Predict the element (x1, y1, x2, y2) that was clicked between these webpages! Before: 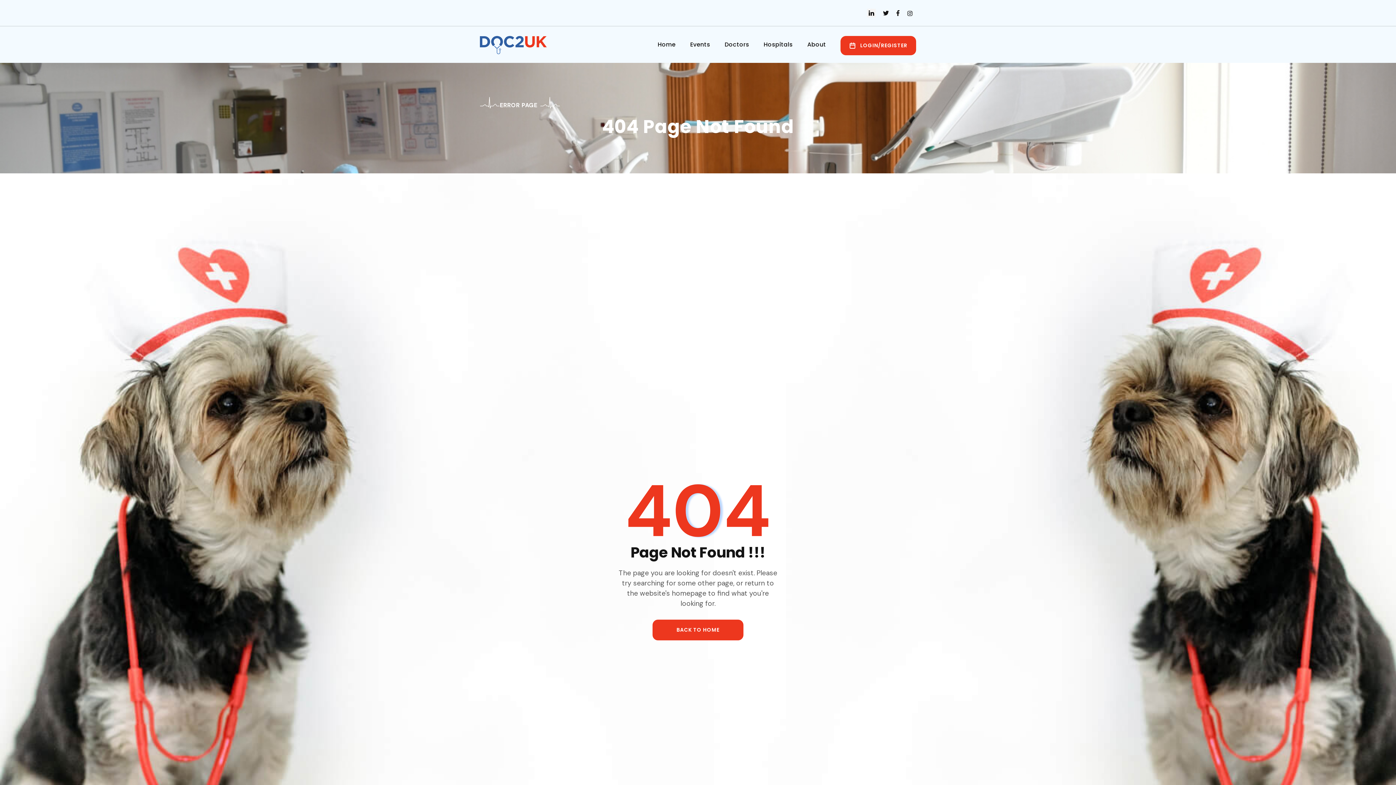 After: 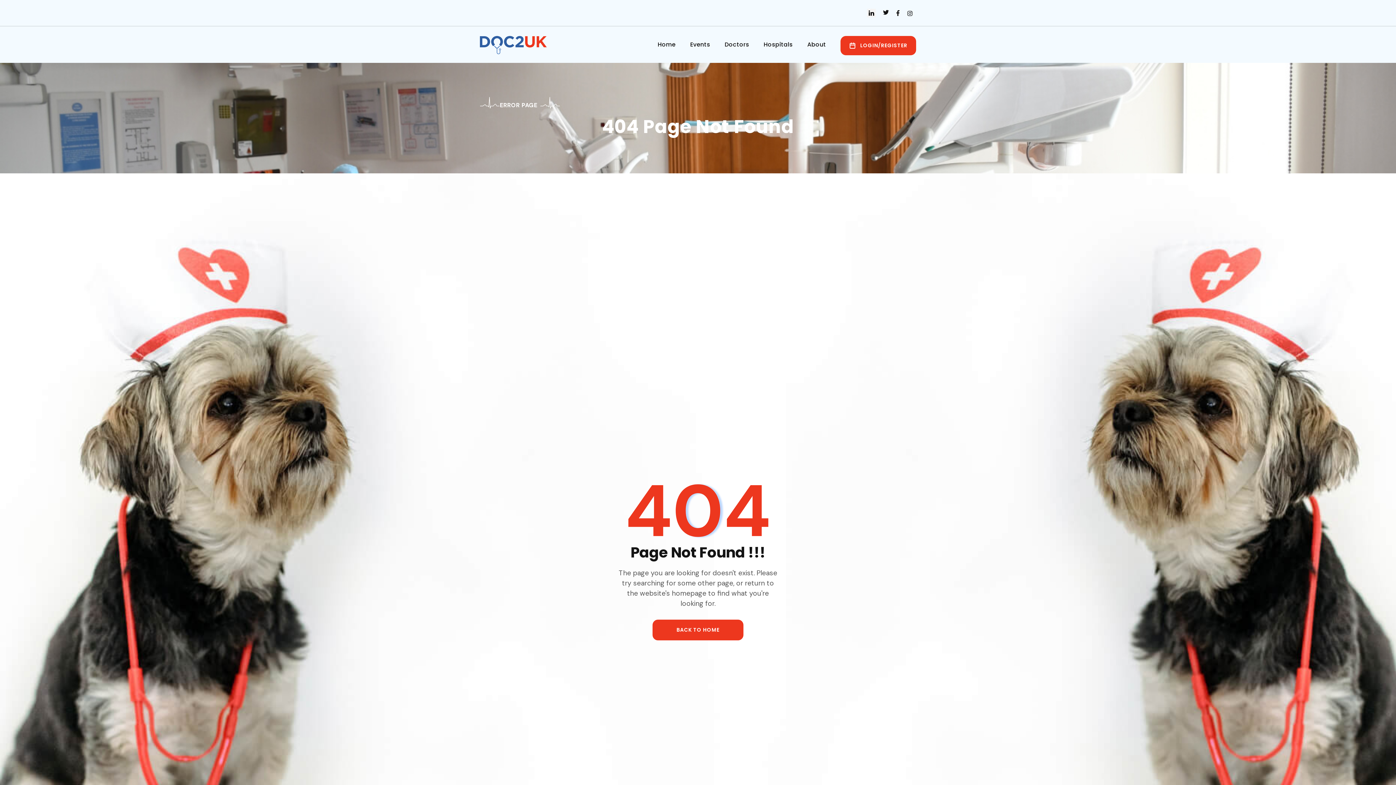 Action: bbox: (879, 7, 892, 18)